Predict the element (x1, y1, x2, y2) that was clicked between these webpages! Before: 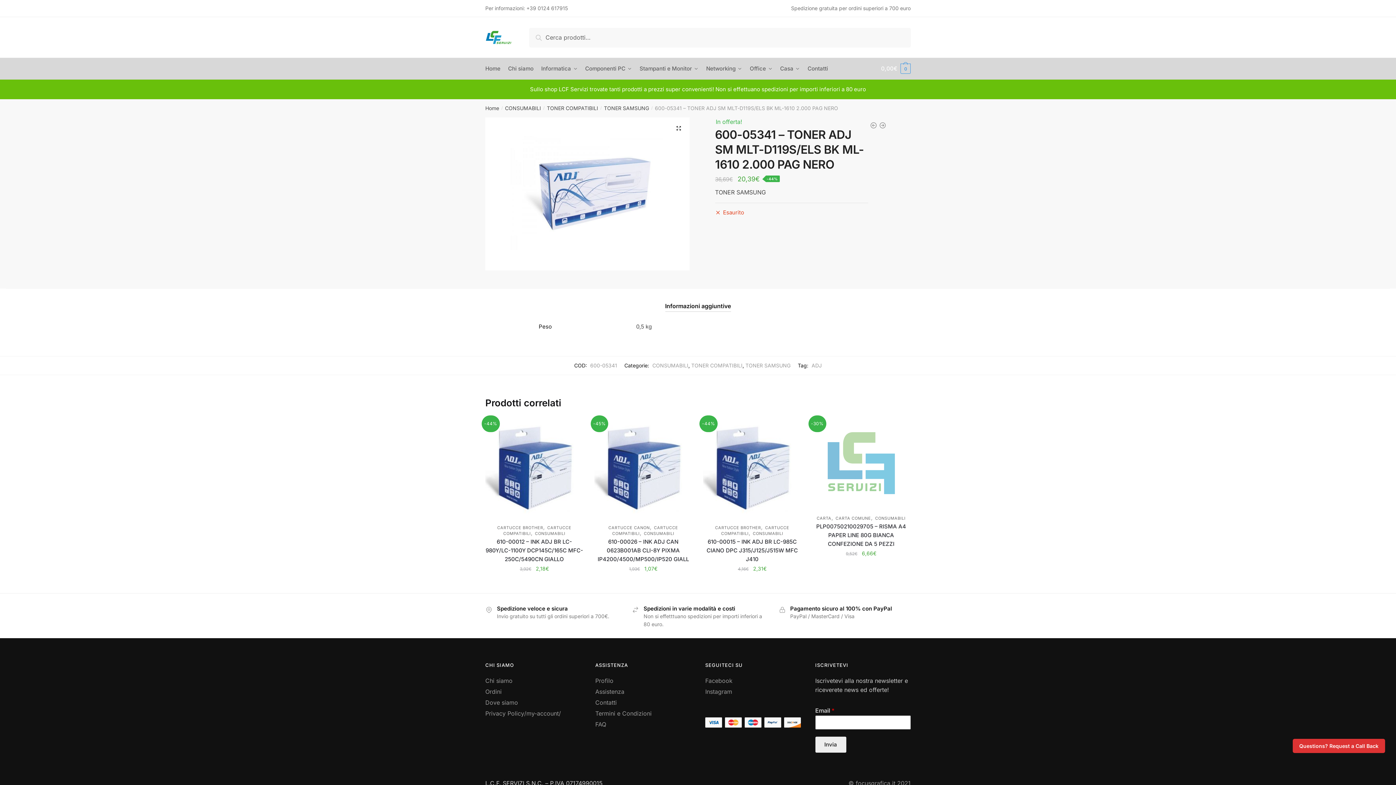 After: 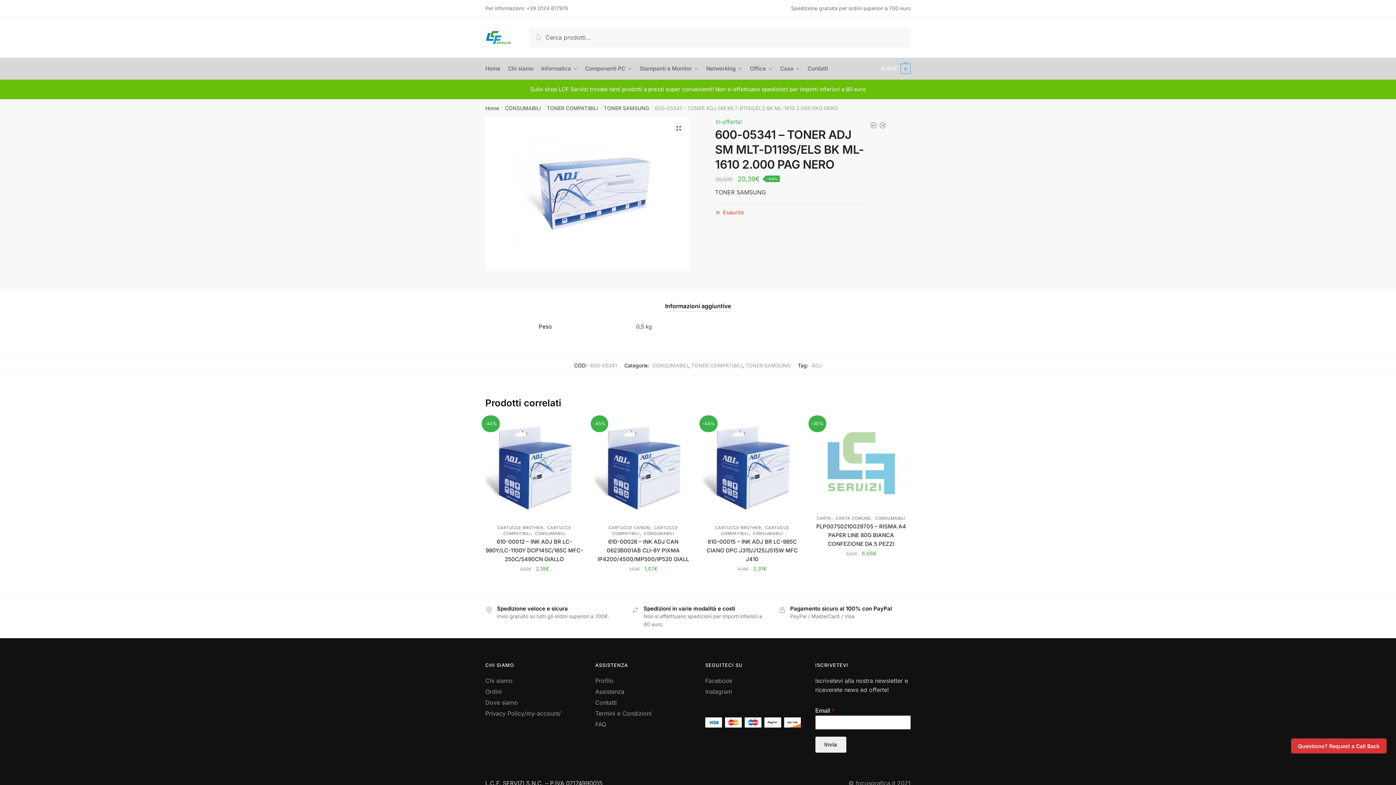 Action: label: Questions? Request a Call Back bbox: (1292, 739, 1385, 753)